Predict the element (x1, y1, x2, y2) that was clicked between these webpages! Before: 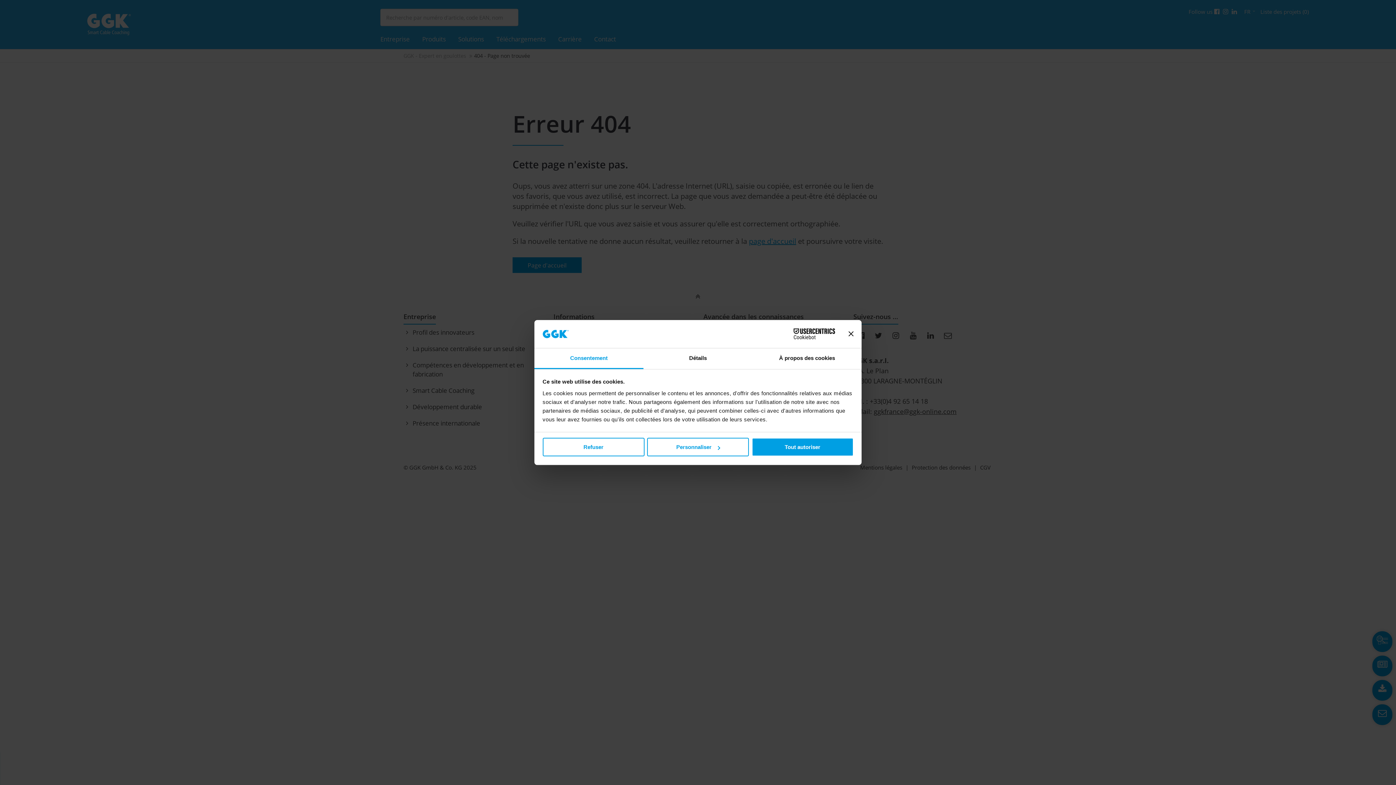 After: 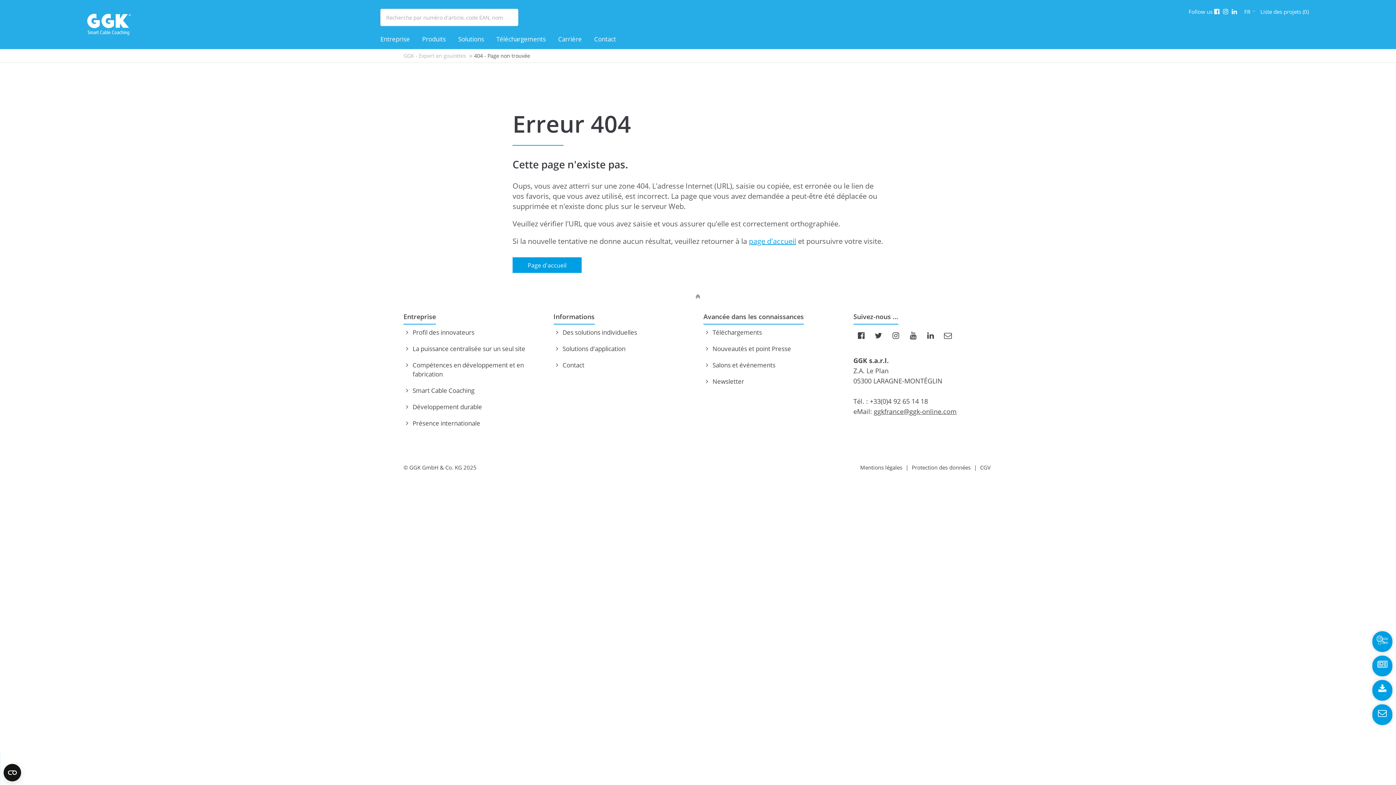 Action: bbox: (542, 438, 644, 456) label: Refuser